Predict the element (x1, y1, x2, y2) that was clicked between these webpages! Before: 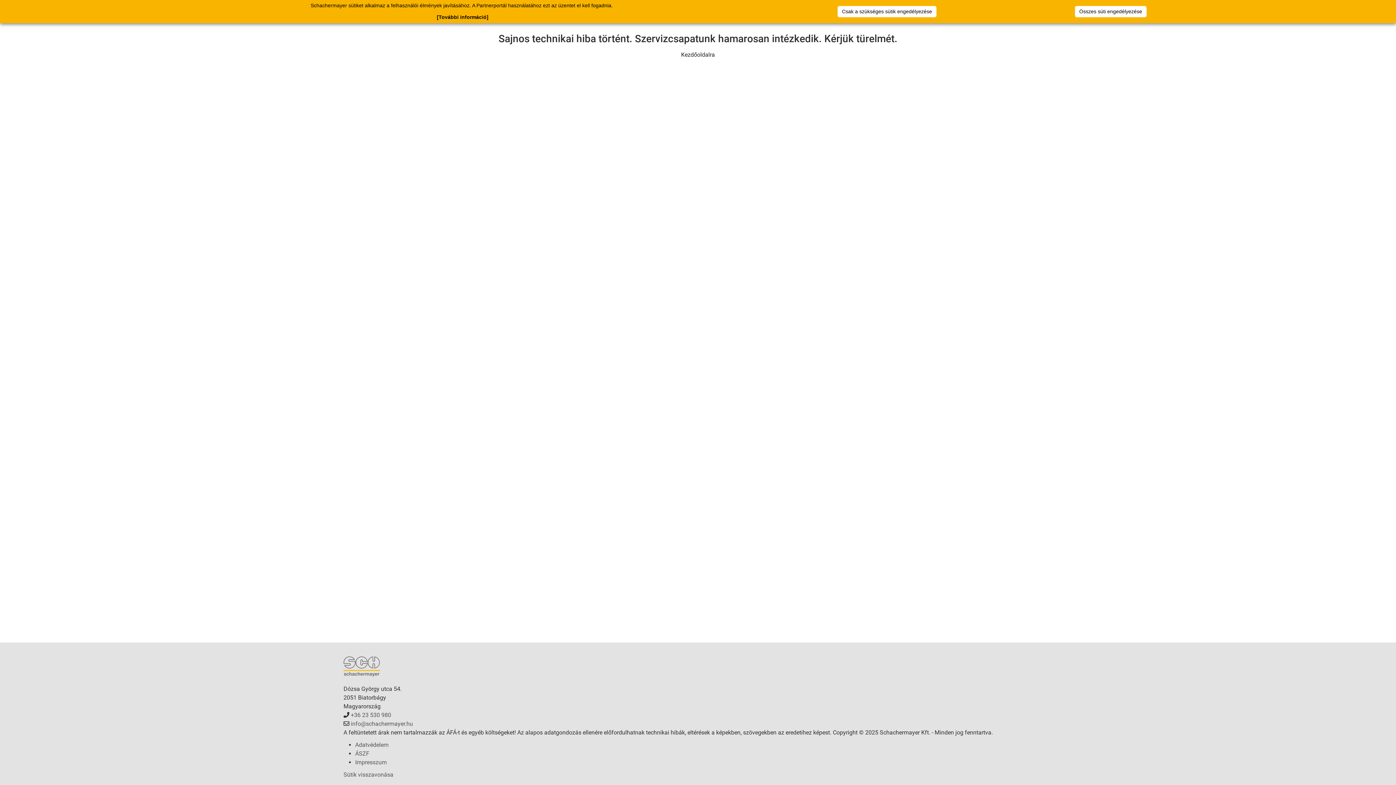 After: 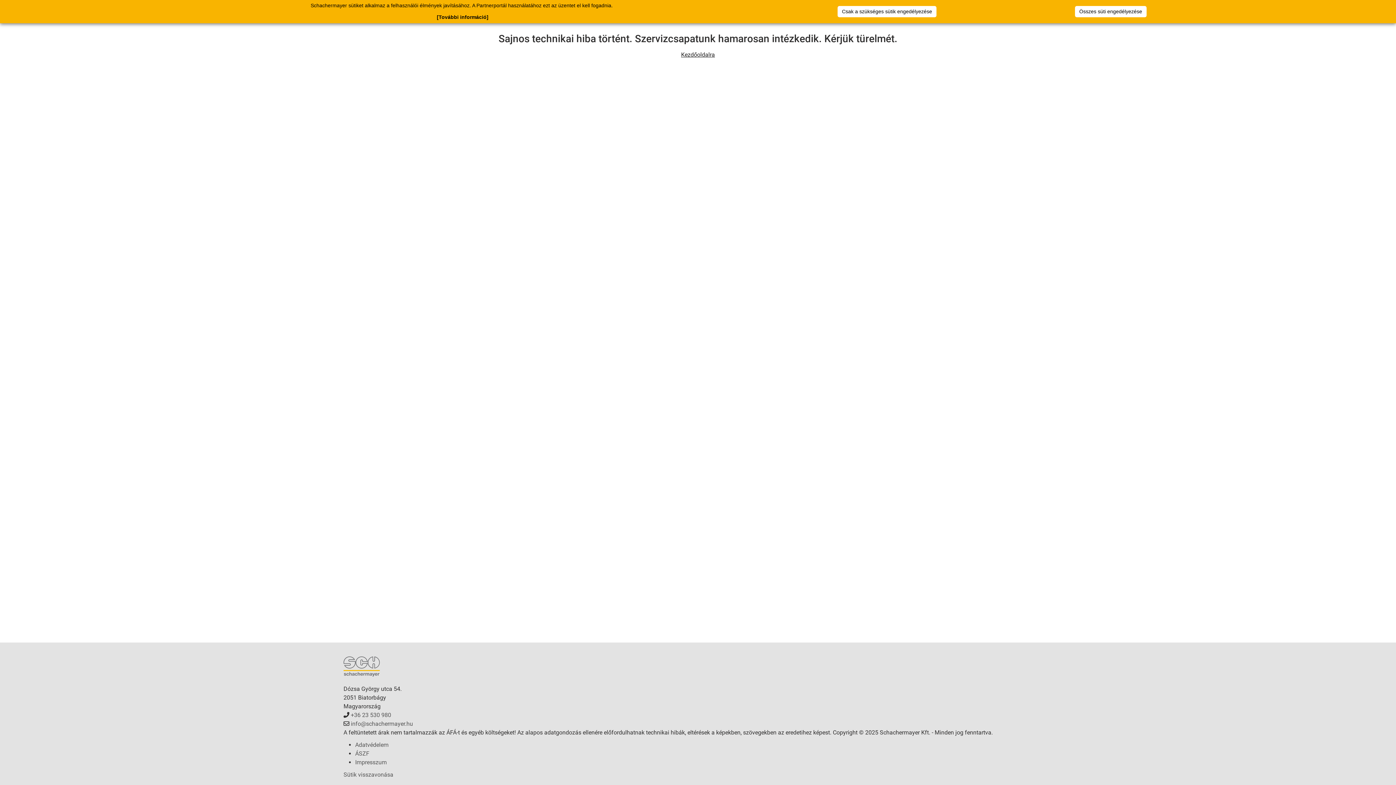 Action: bbox: (680, 51, 715, 58) label: Kezdőoldalra